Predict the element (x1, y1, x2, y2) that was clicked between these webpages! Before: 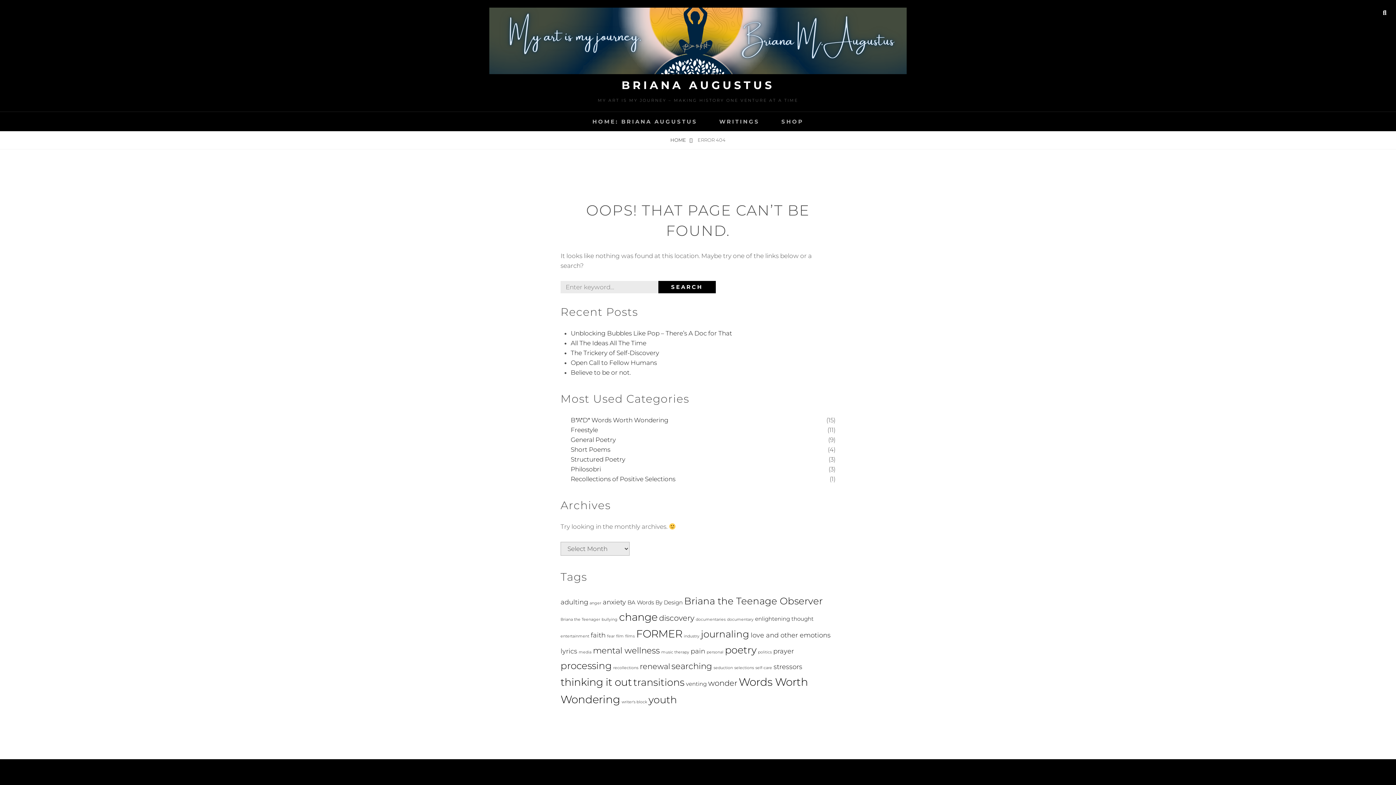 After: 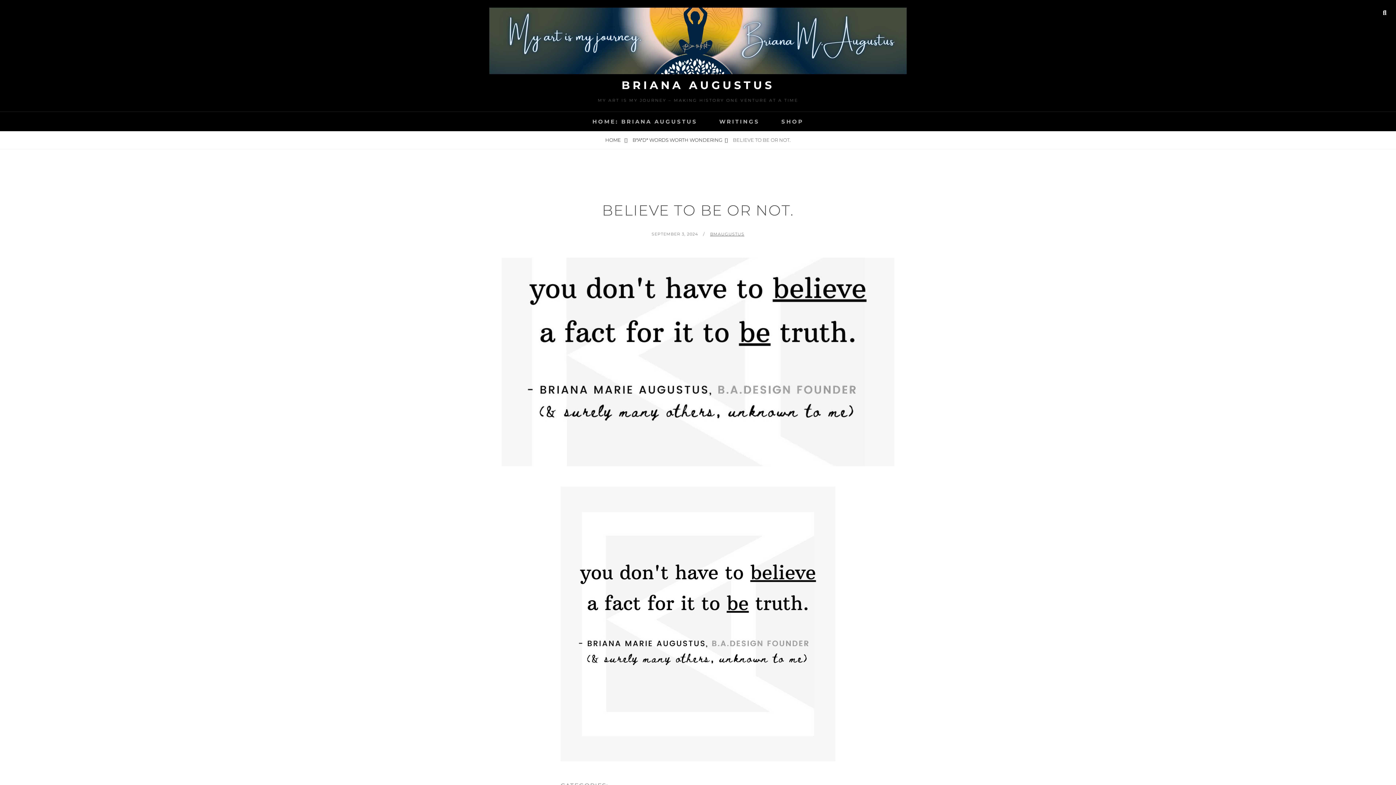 Action: bbox: (570, 369, 630, 376) label: Believe to be or not.